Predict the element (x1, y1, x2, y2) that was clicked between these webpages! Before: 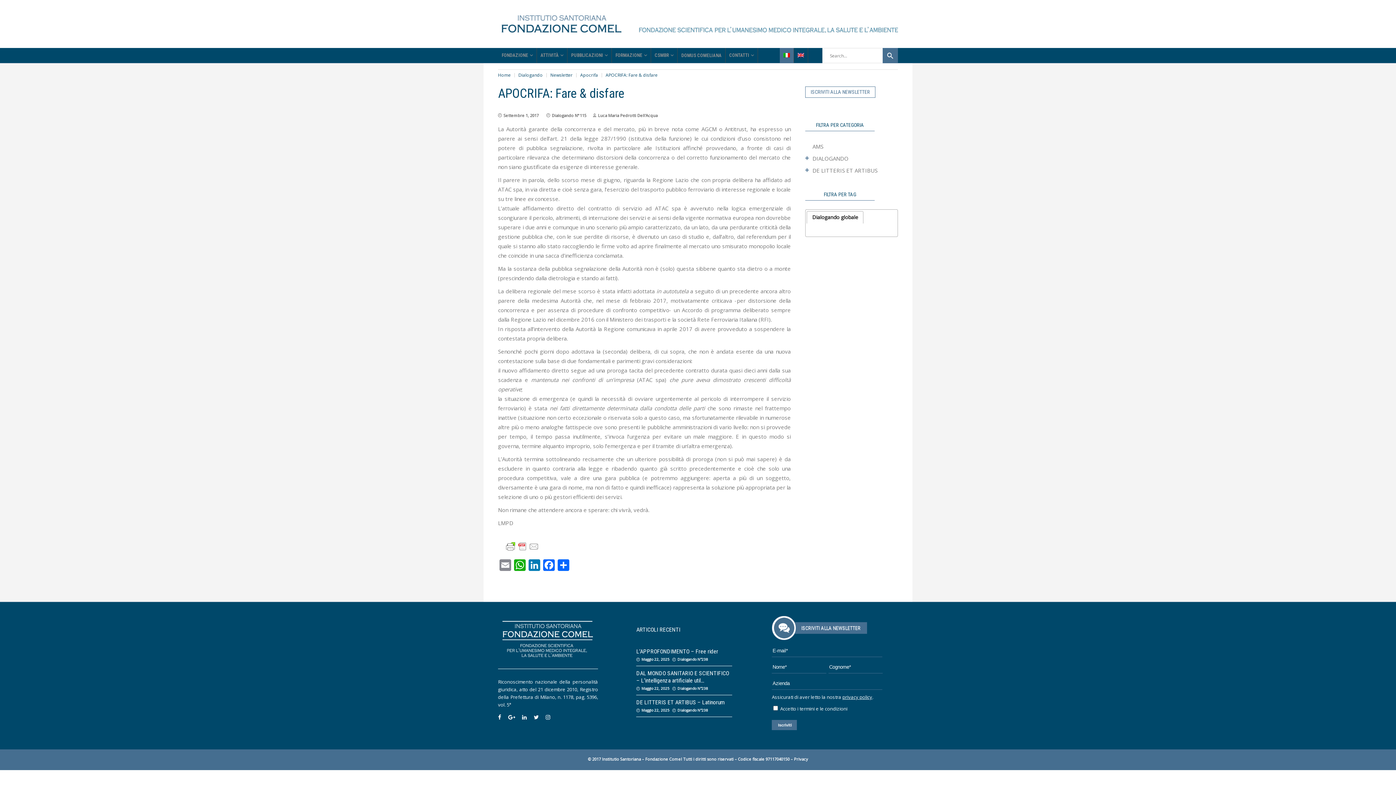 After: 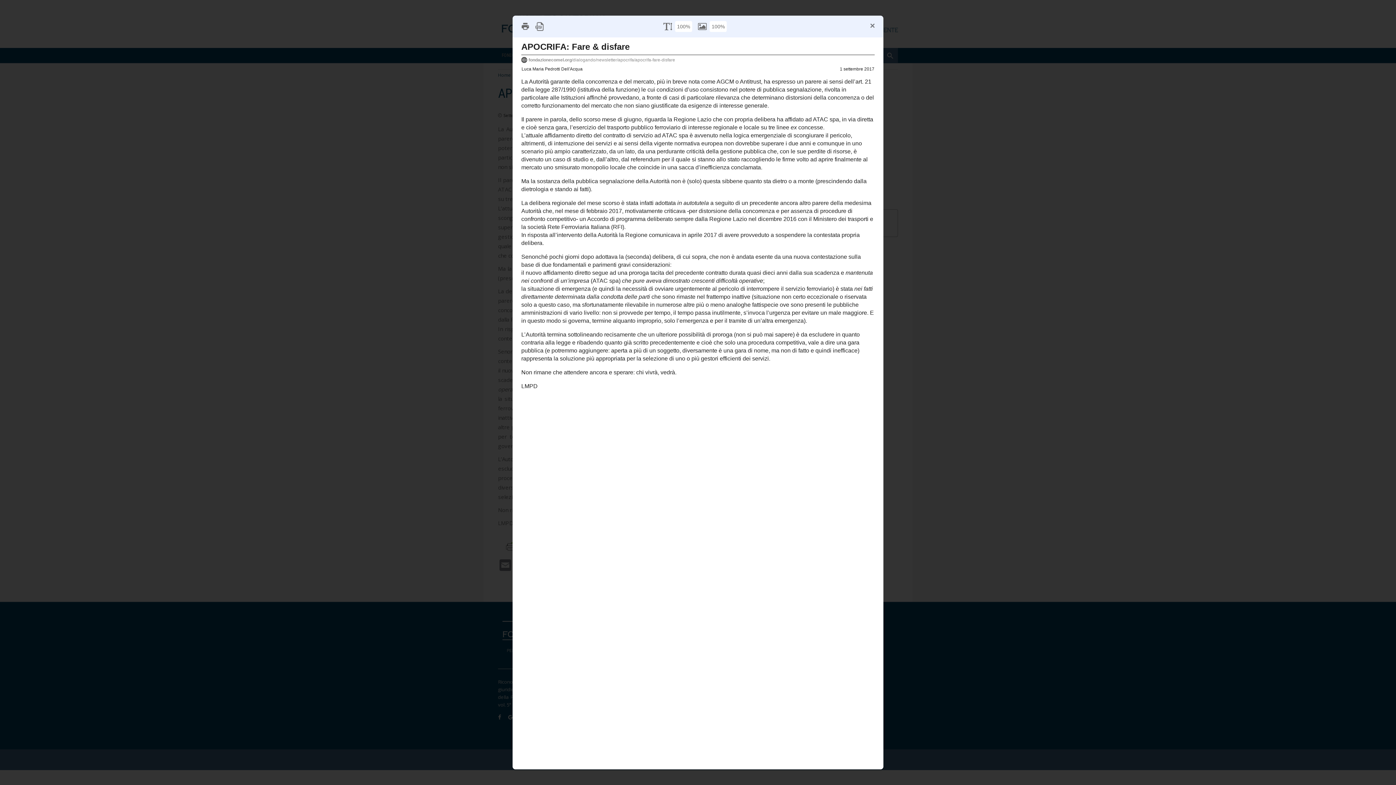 Action: bbox: (502, 546, 542, 553)